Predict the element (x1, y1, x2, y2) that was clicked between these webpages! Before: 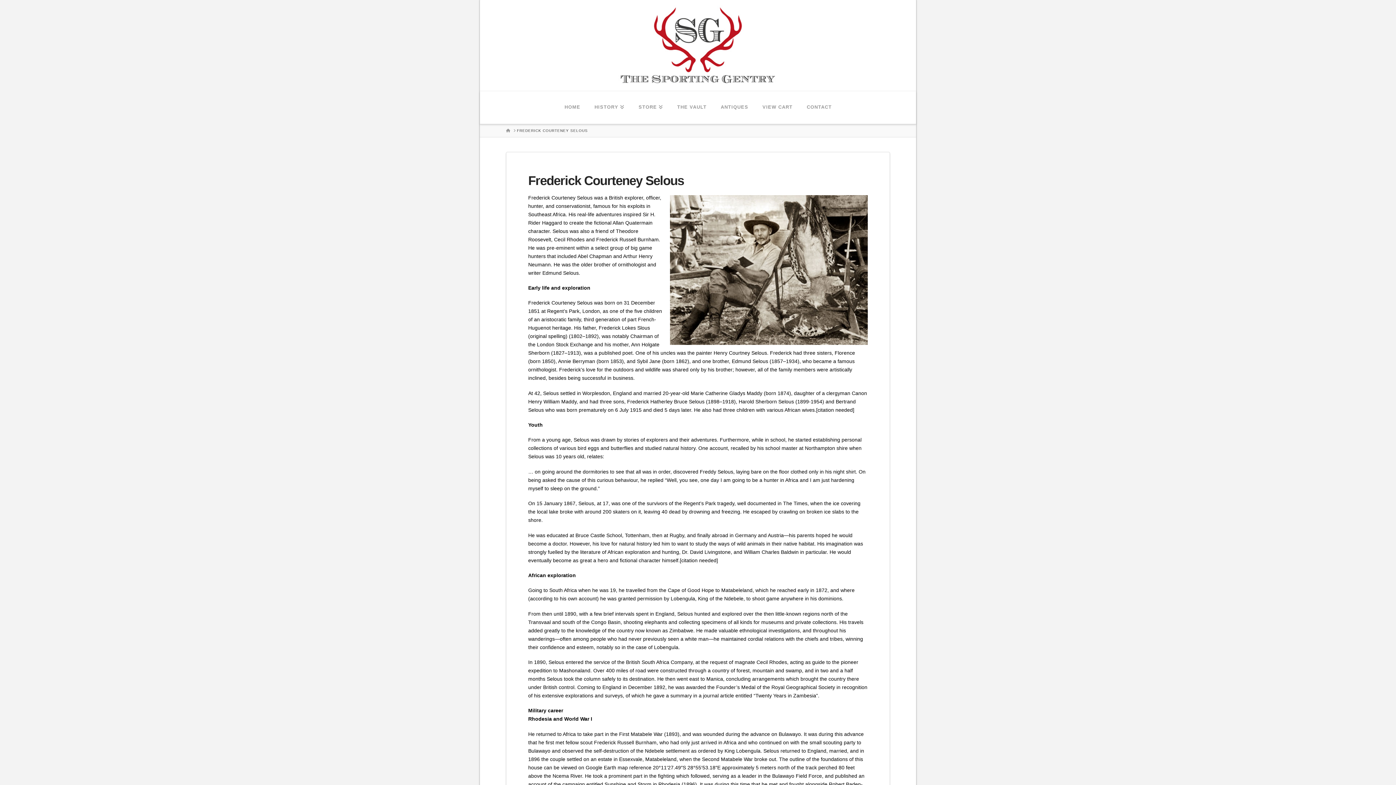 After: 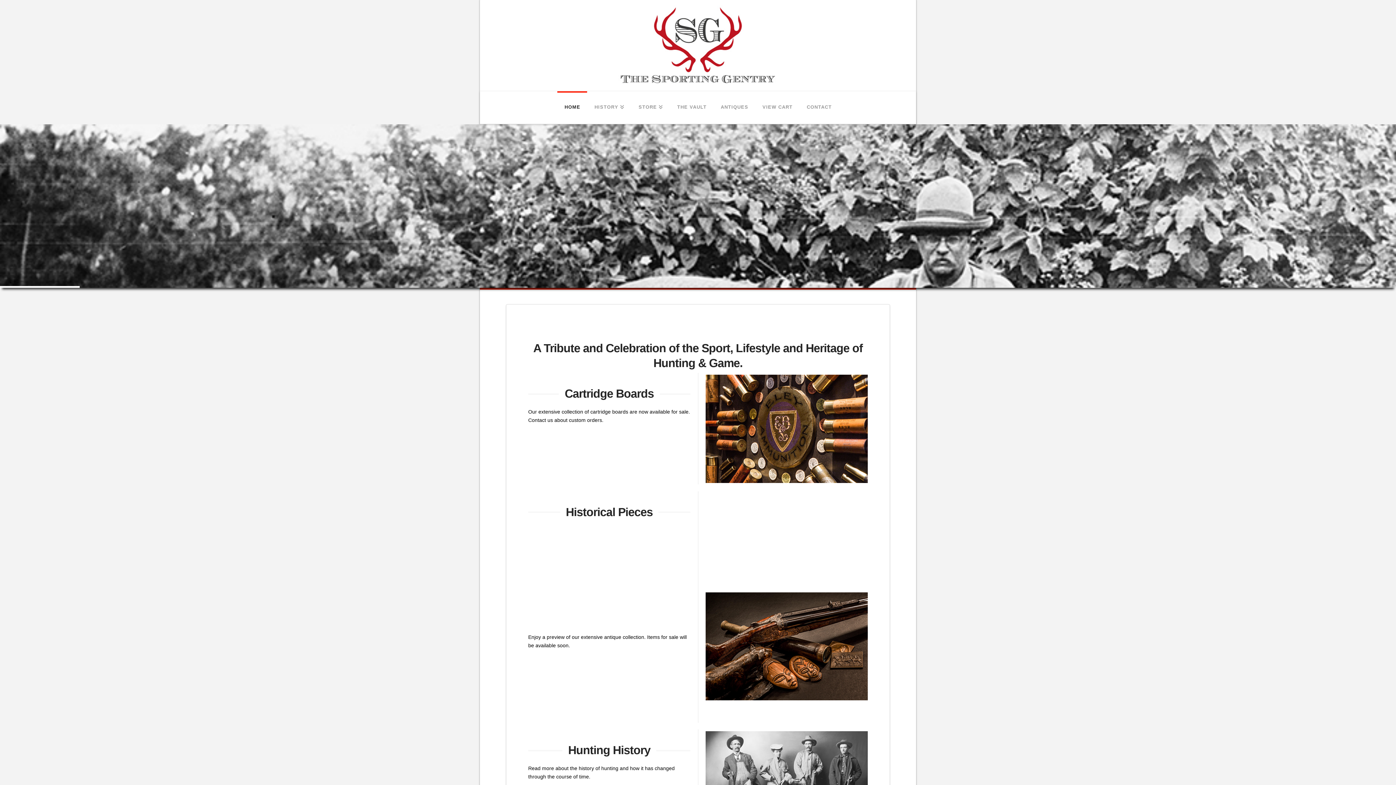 Action: bbox: (557, 91, 587, 124) label: HOME